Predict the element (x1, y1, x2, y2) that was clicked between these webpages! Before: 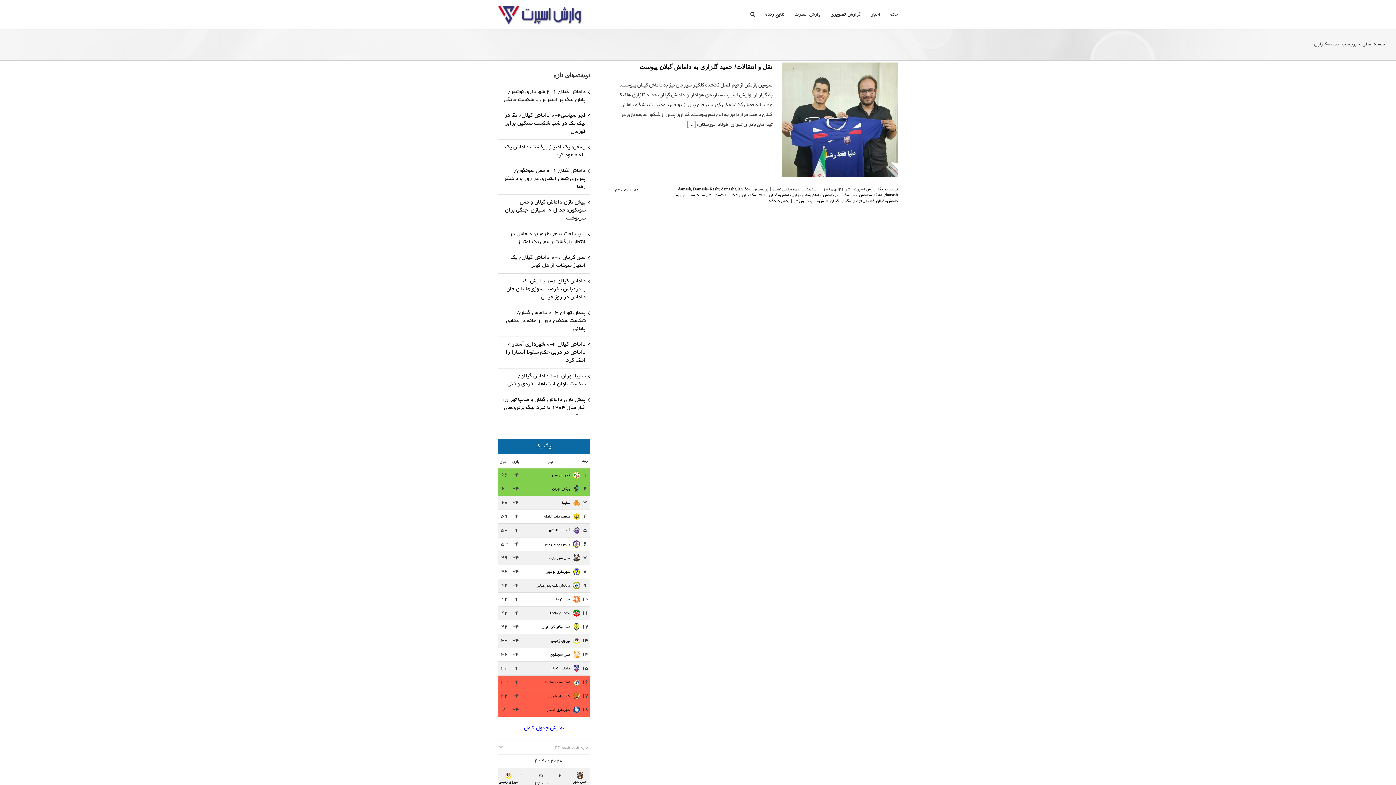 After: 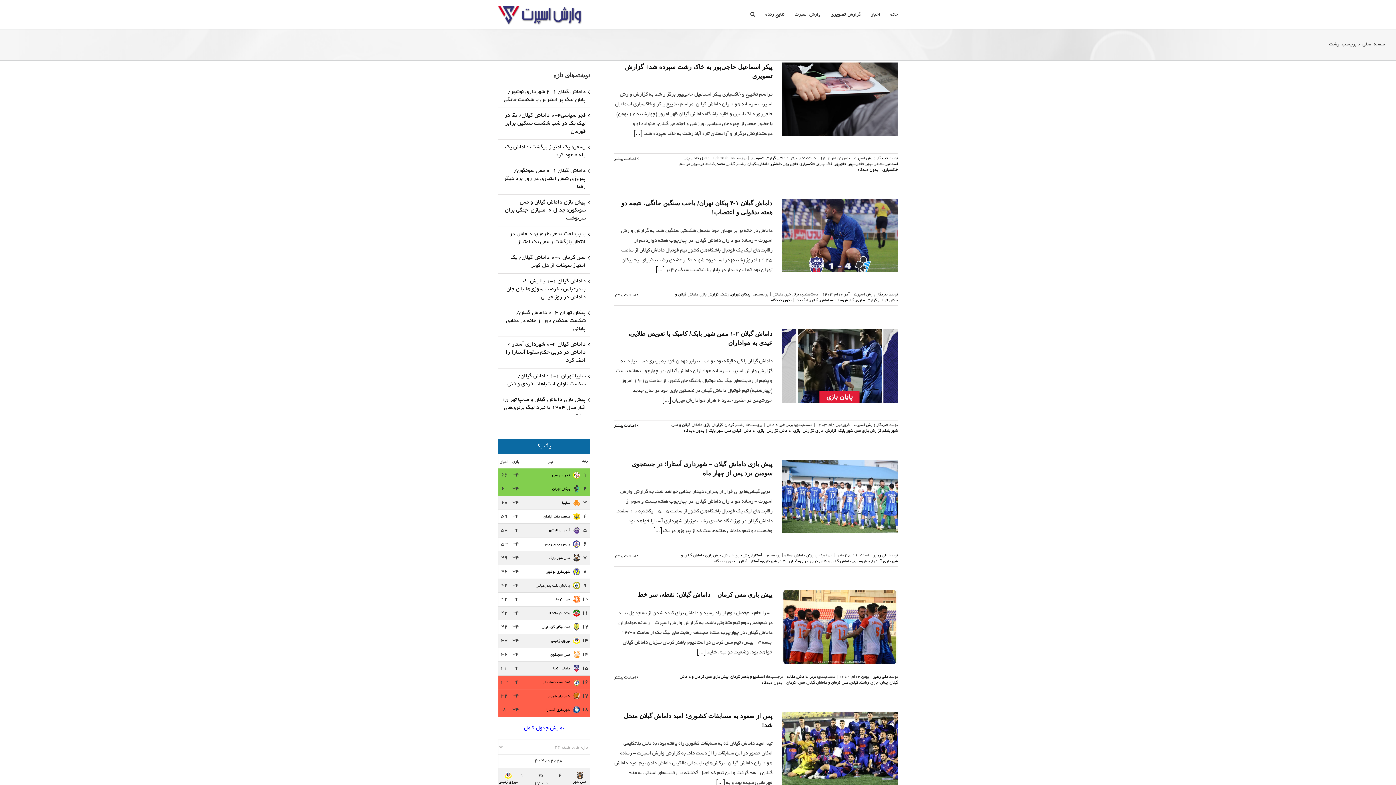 Action: label: رشت bbox: (731, 193, 740, 197)